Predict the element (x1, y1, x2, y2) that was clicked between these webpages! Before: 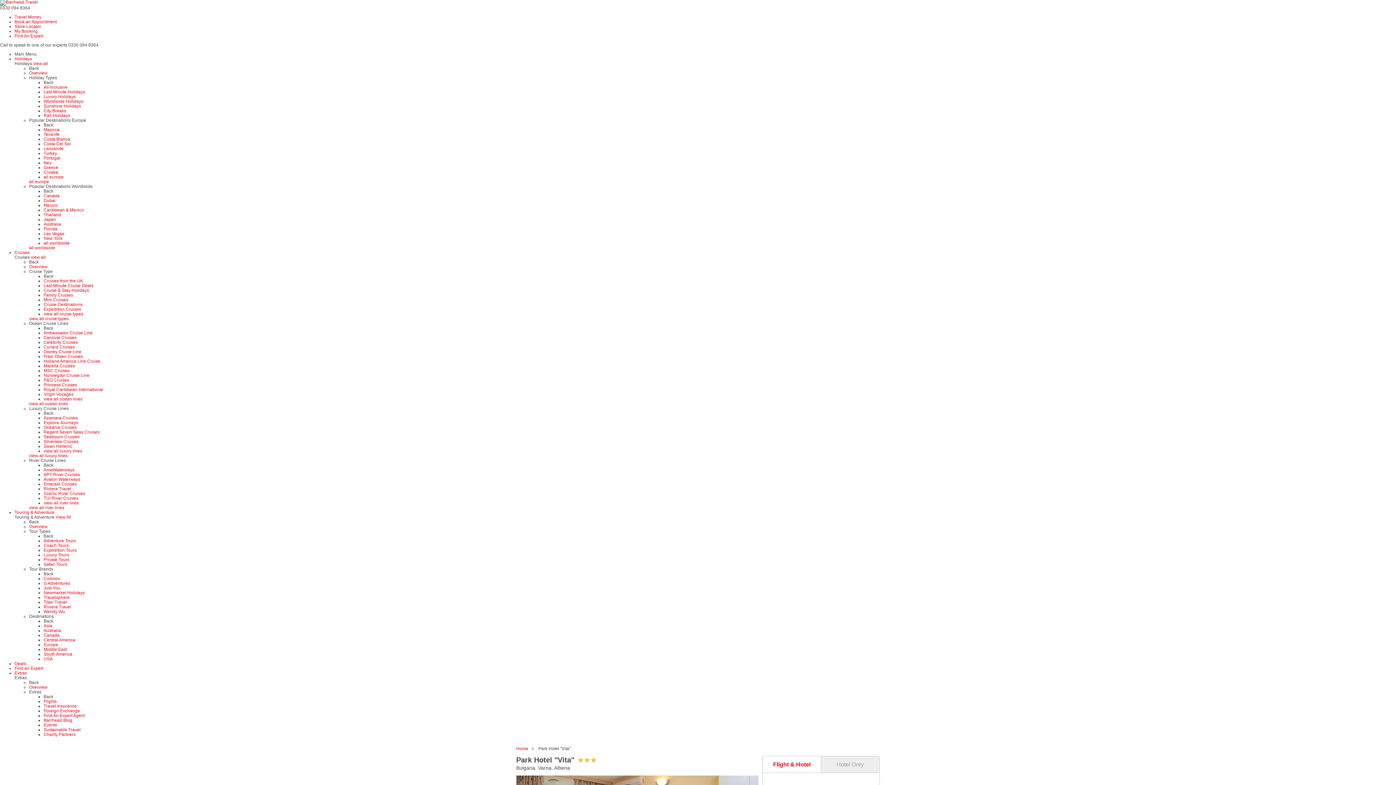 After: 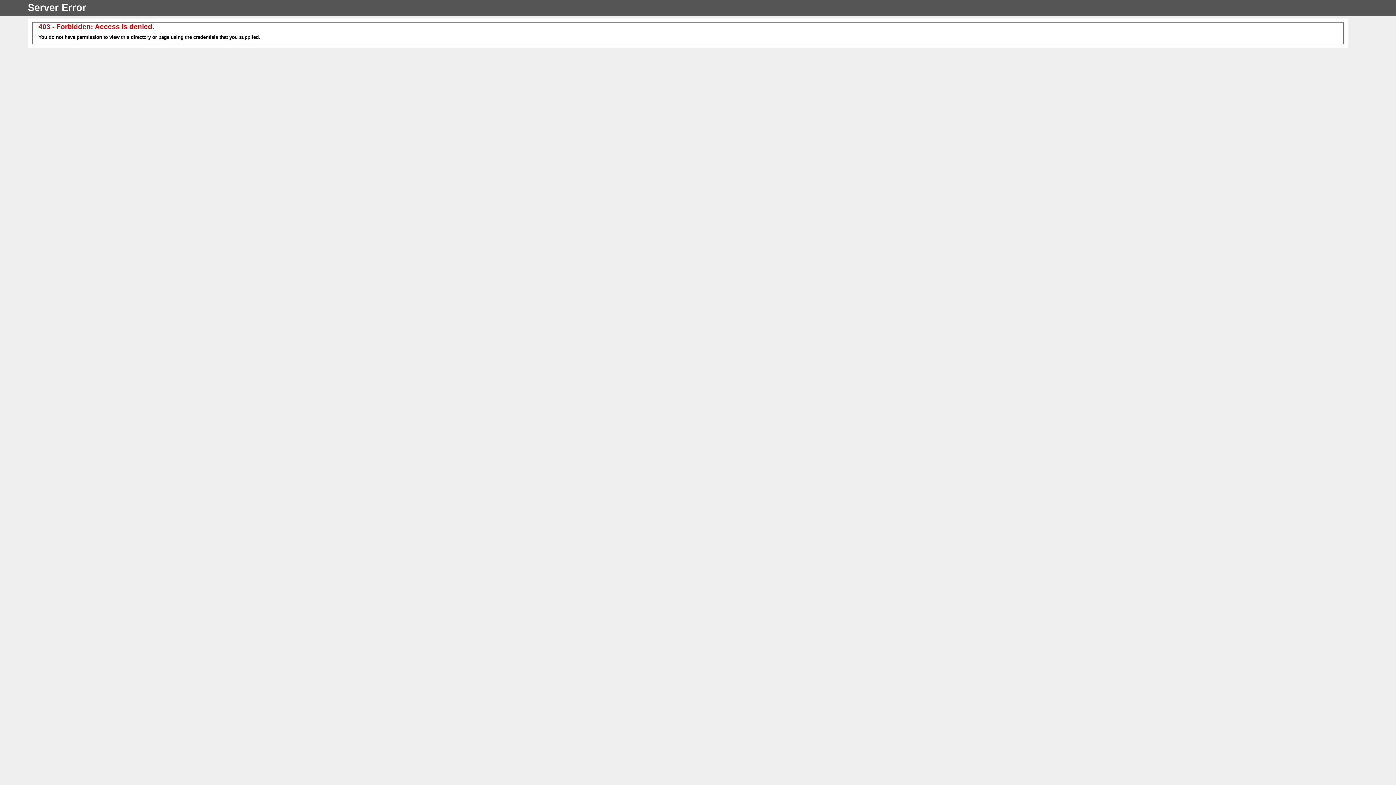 Action: bbox: (43, 477, 80, 482) label: Avalon Waterways